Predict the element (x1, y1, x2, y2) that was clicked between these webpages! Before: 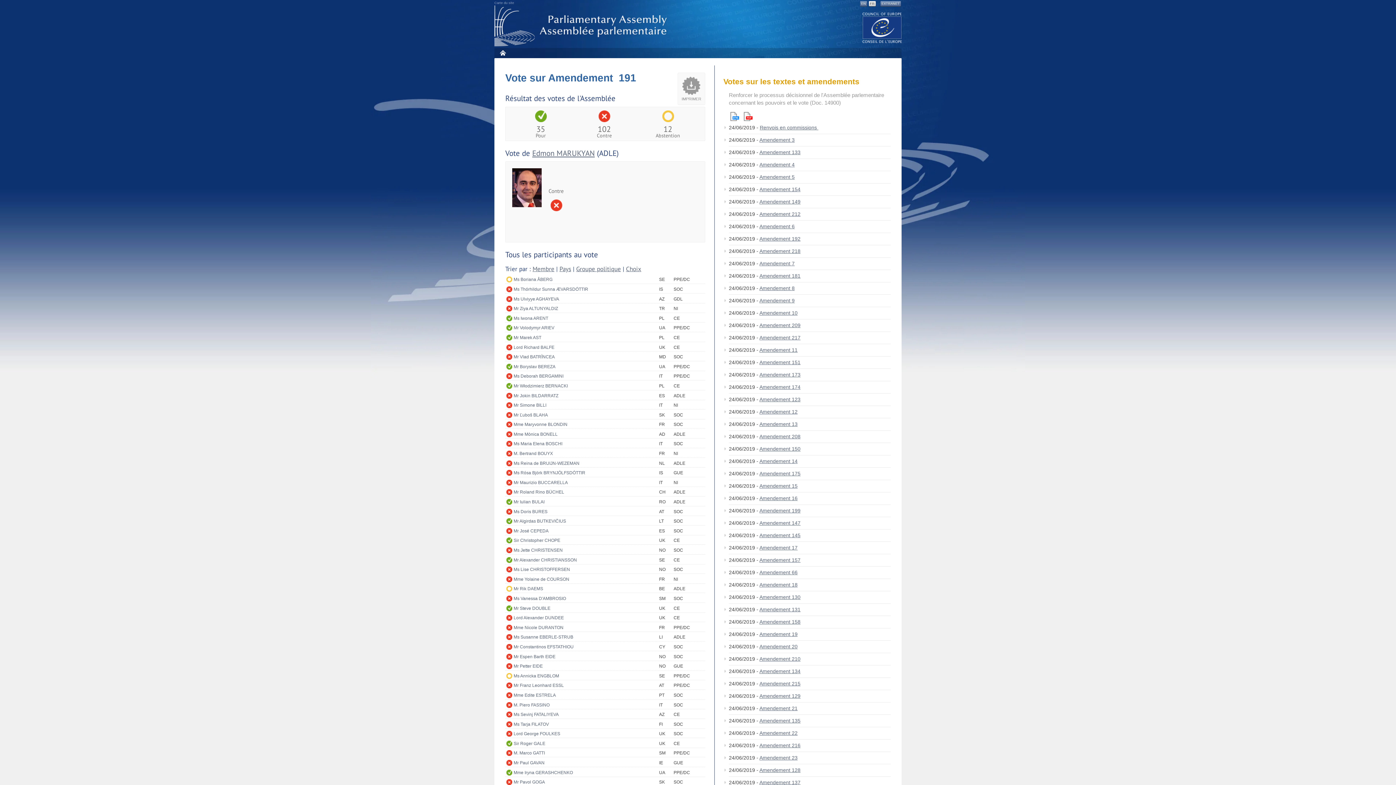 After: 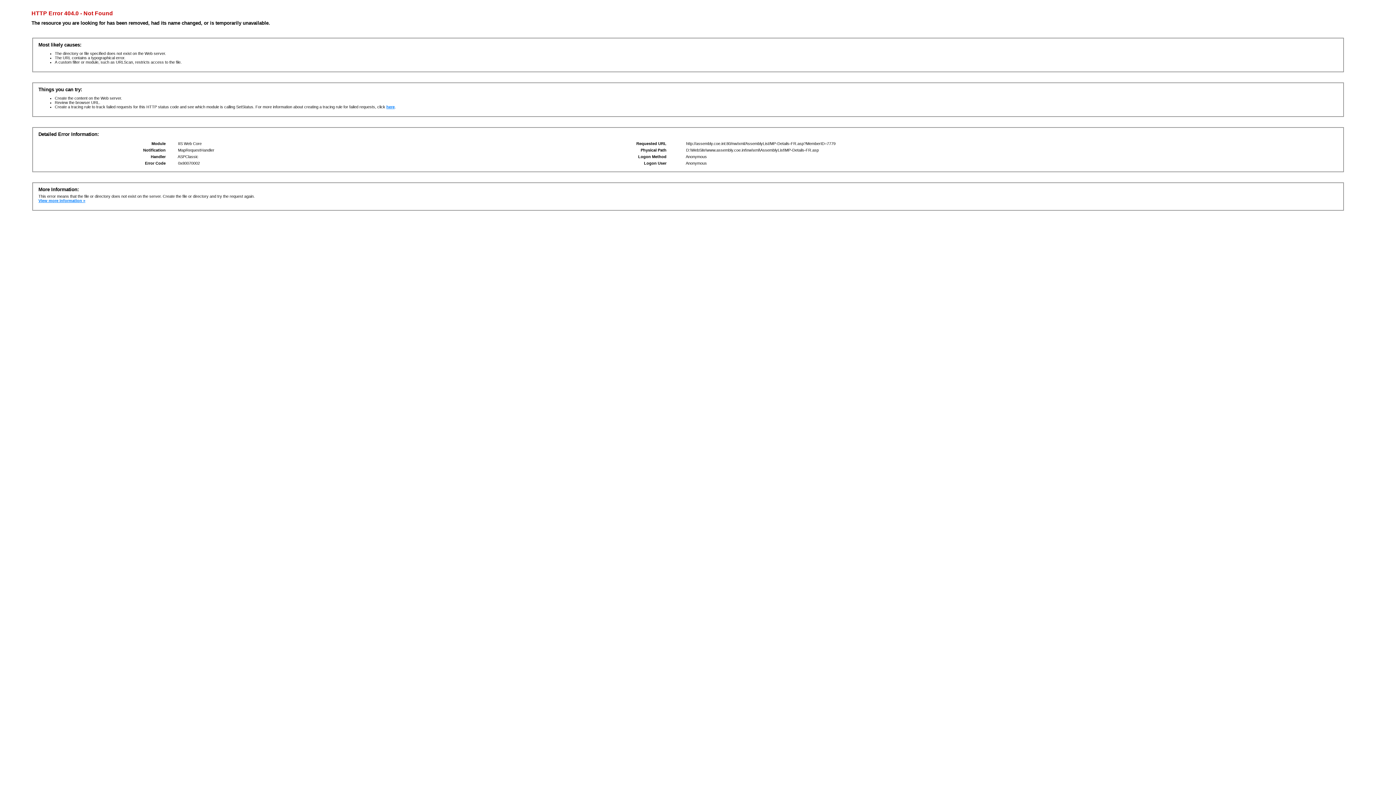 Action: label: M. Bertrand BOUYX bbox: (513, 449, 659, 457)